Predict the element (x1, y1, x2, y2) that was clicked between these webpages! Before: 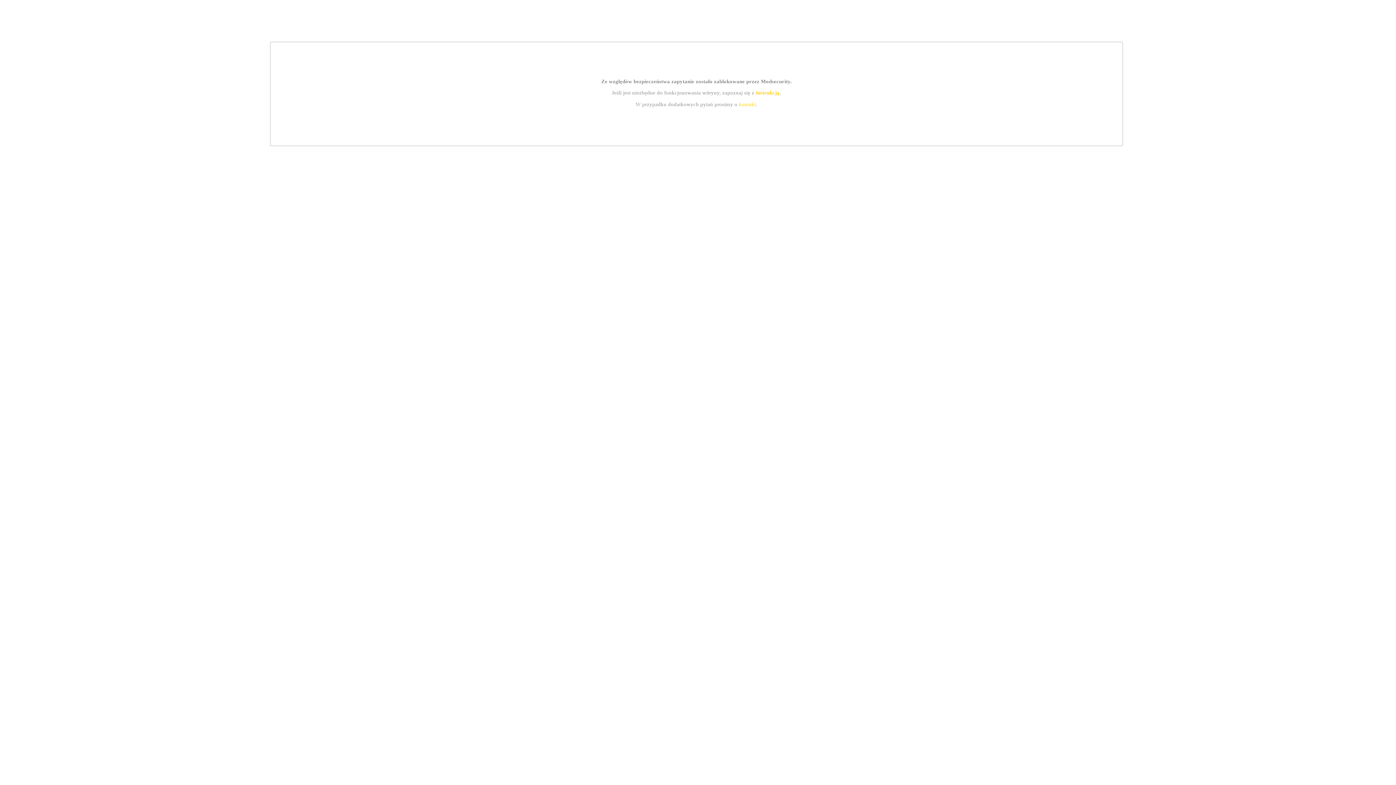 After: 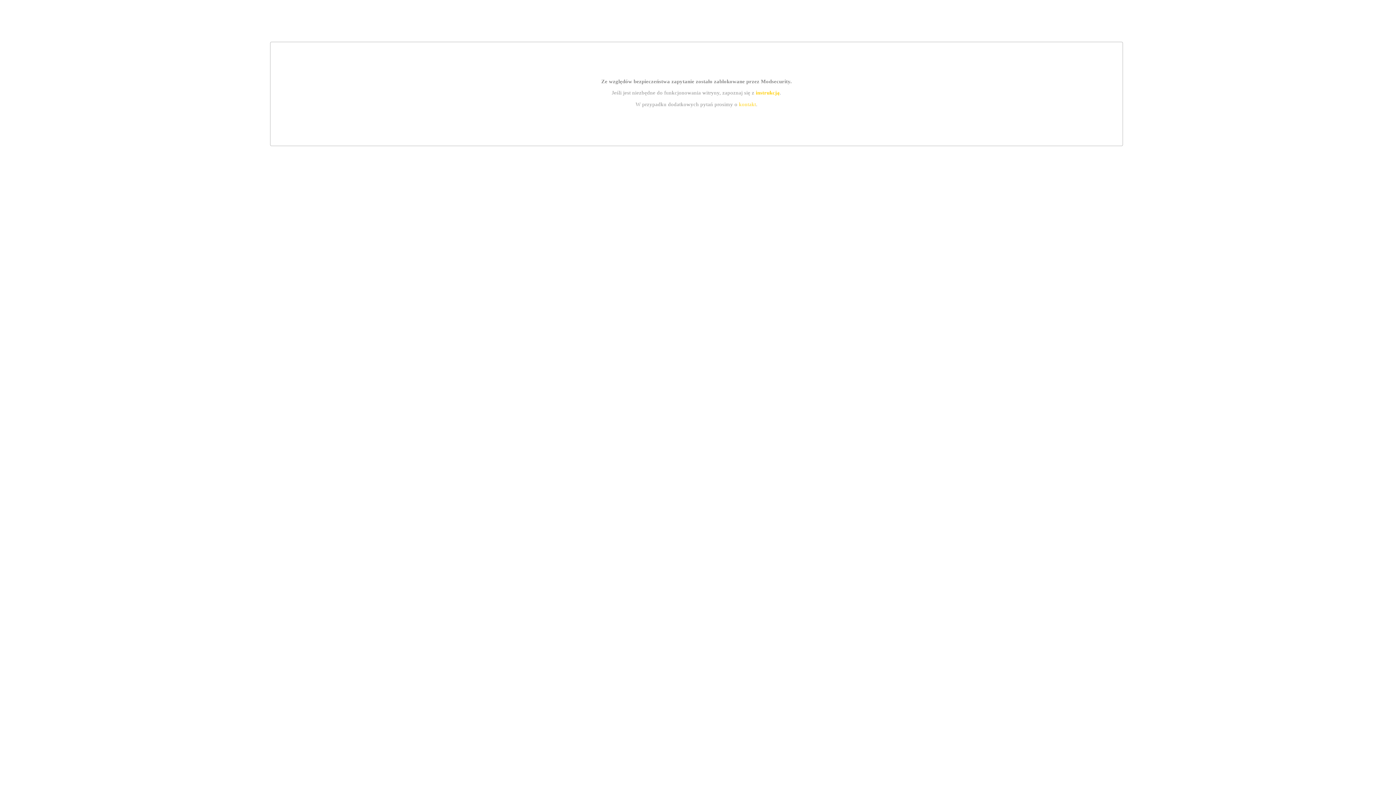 Action: label: instrukcją bbox: (755, 89, 779, 95)